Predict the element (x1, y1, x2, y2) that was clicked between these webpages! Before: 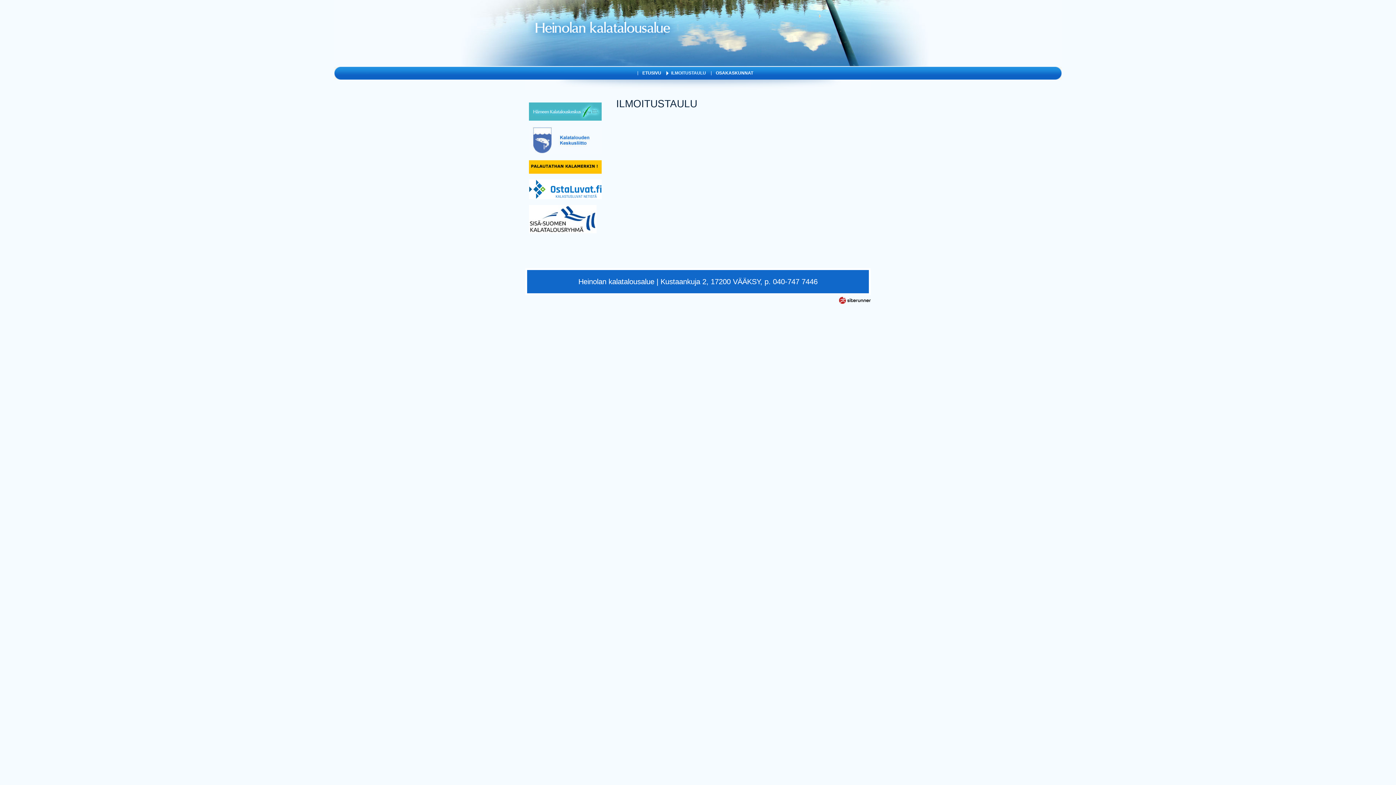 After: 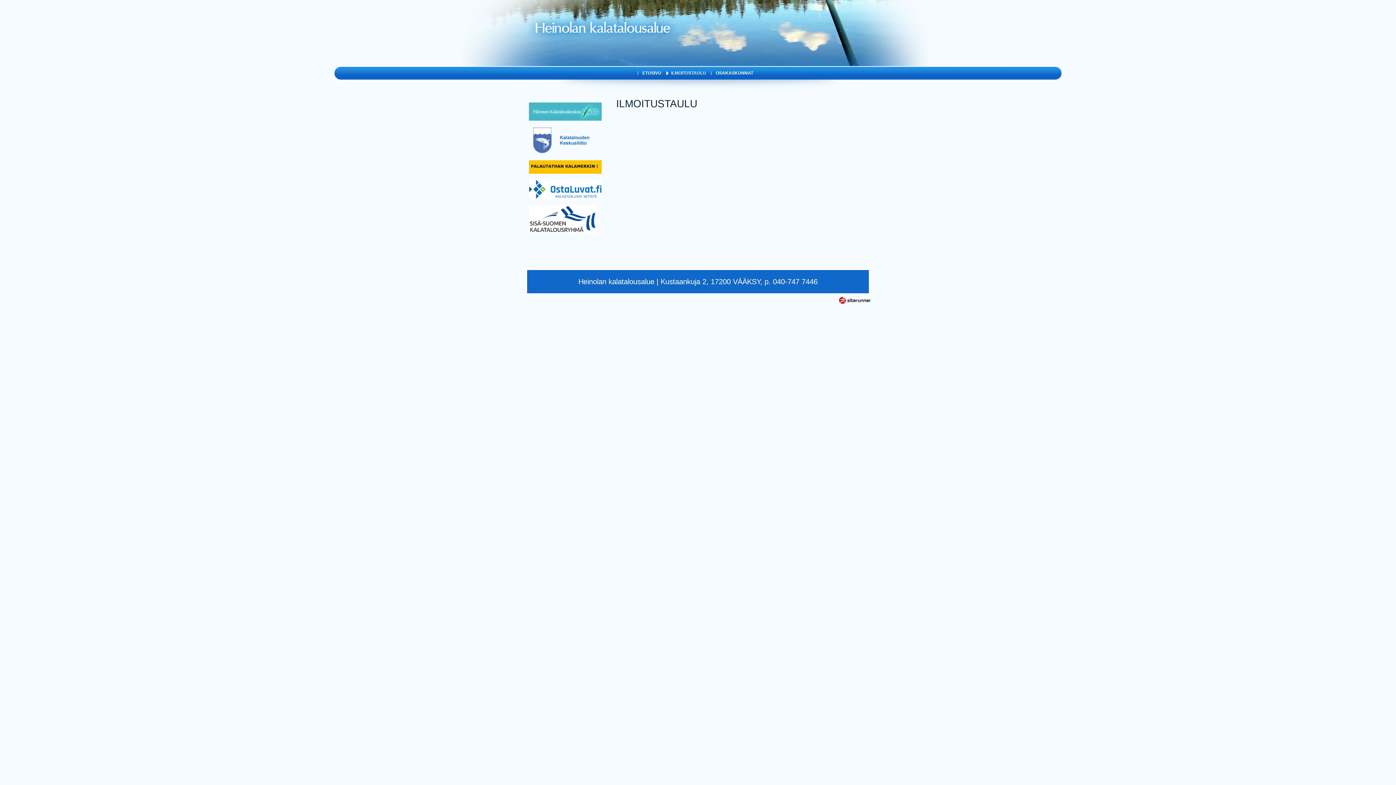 Action: bbox: (529, 150, 601, 155)